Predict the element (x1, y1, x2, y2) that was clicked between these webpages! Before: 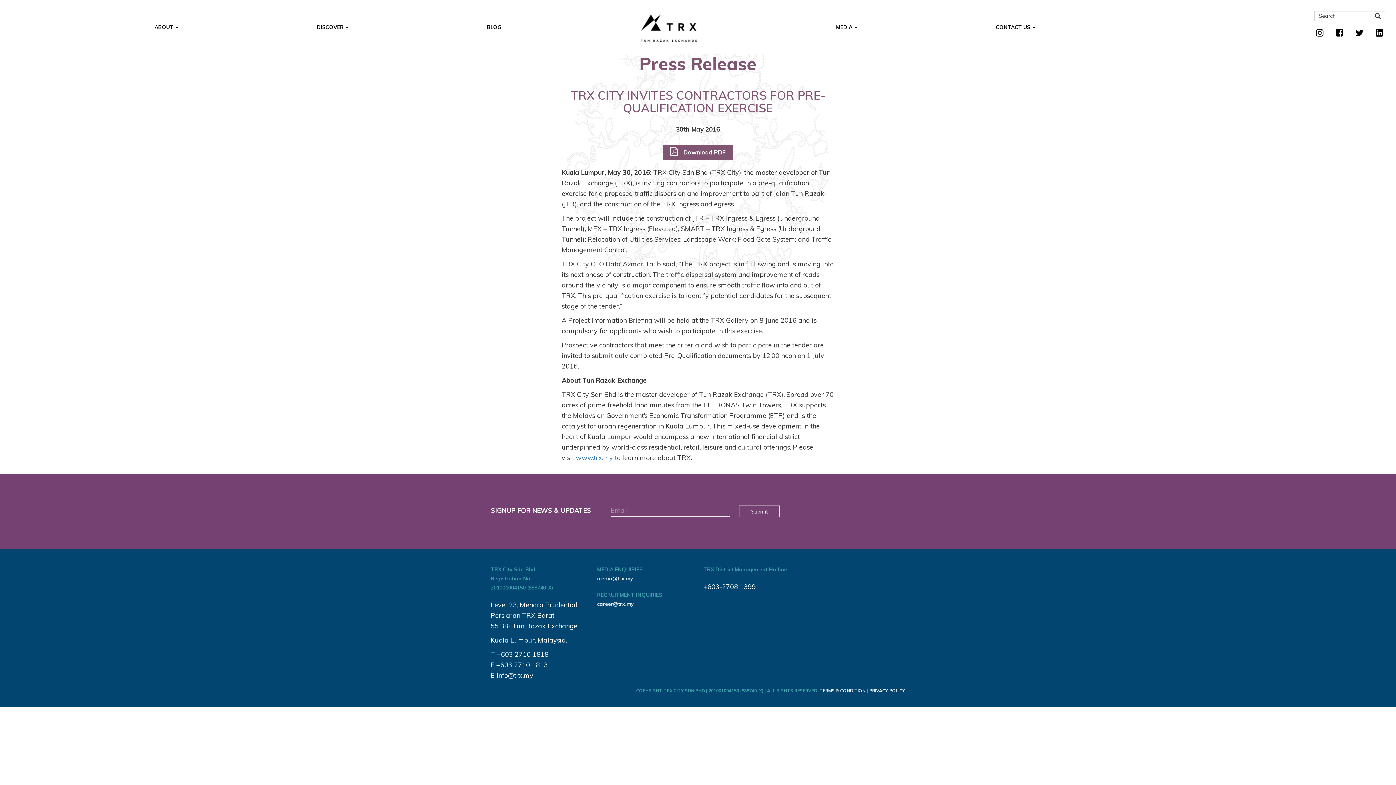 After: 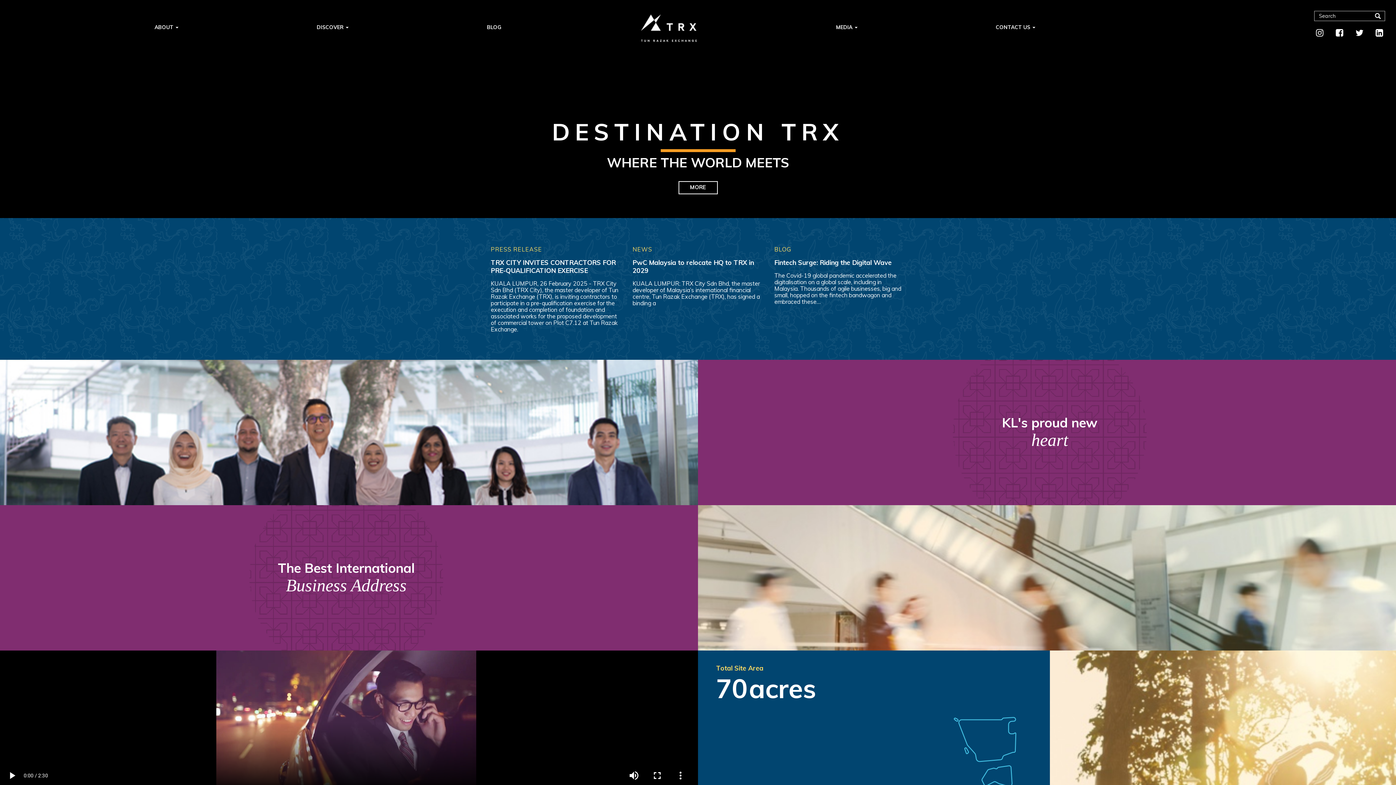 Action: label: HOME bbox: (639, 14, 698, 50)